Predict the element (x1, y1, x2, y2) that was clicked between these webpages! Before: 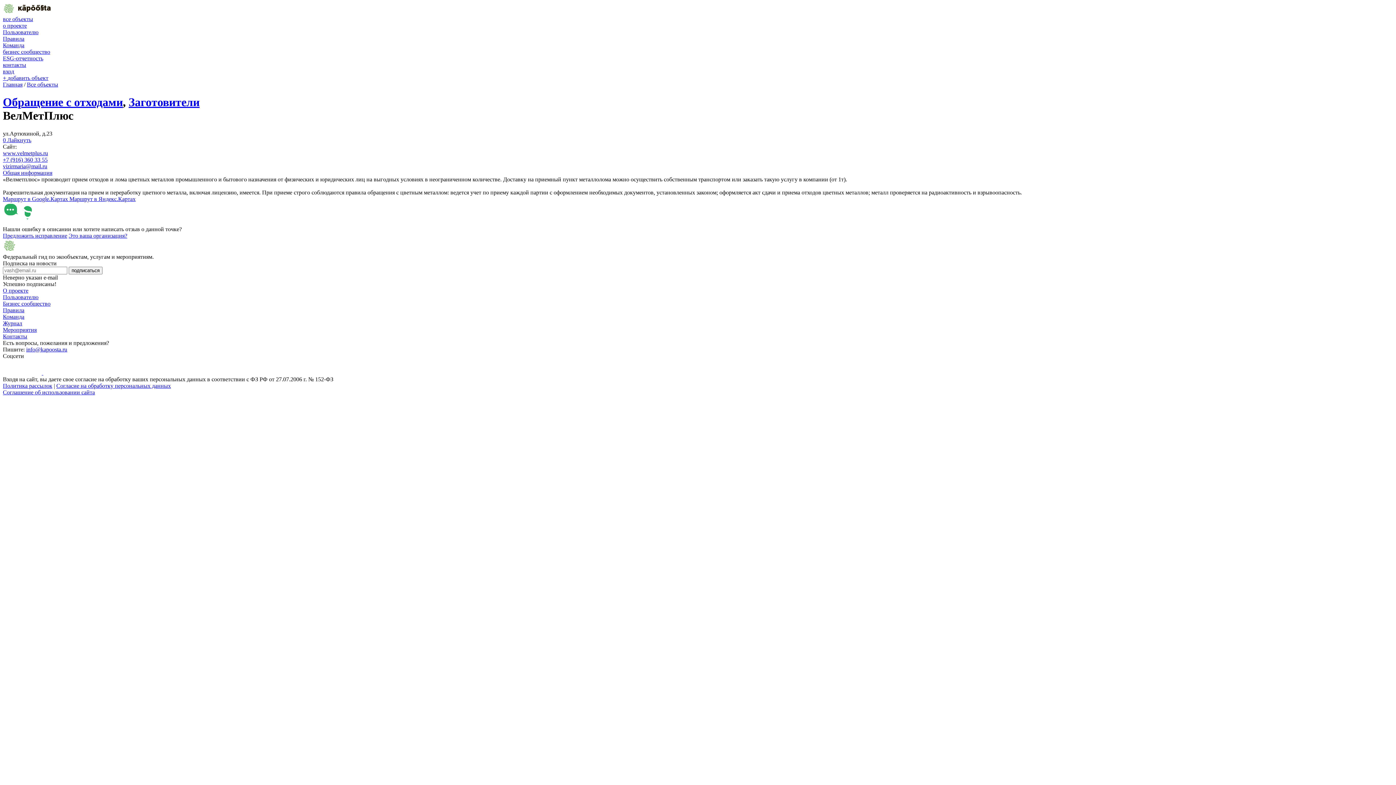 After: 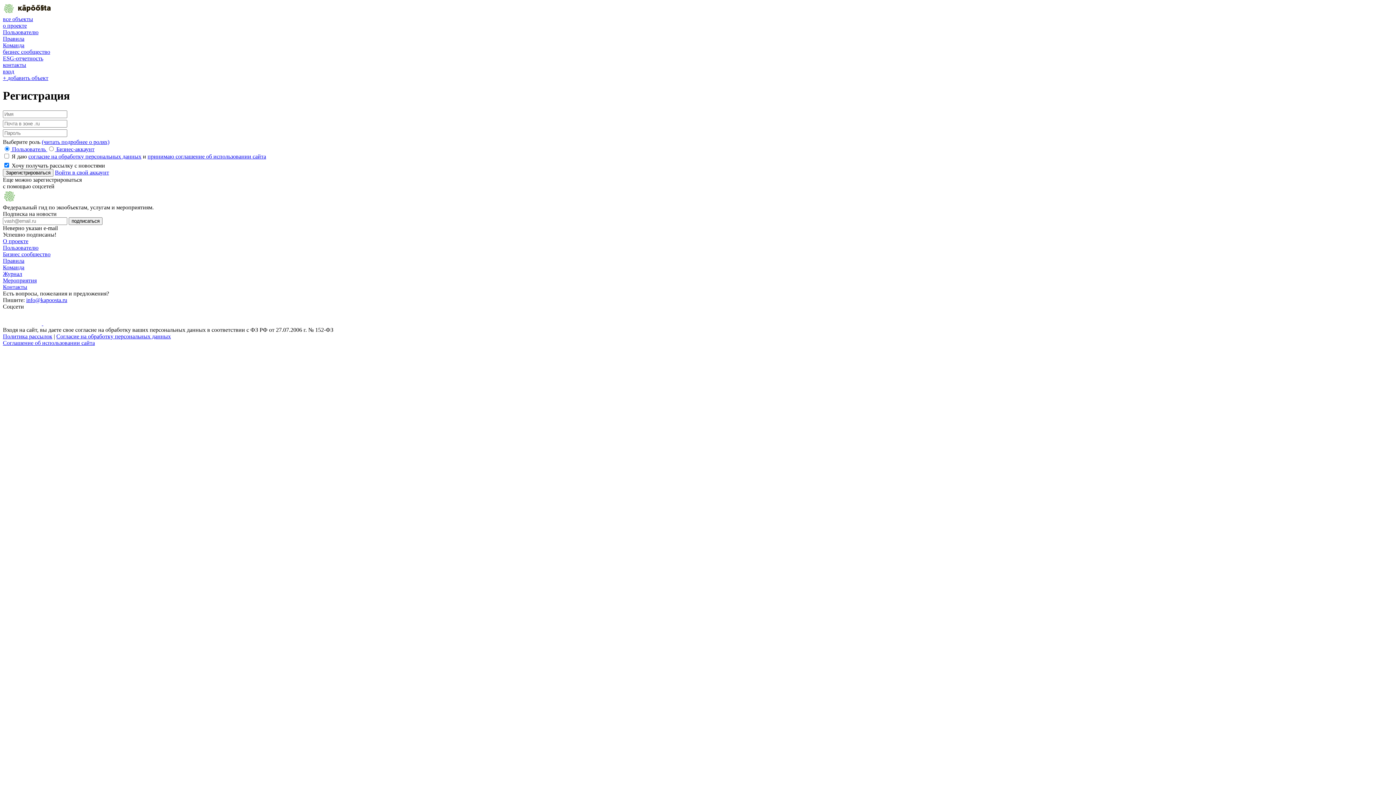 Action: bbox: (68, 232, 127, 238) label: Это ваша организация?